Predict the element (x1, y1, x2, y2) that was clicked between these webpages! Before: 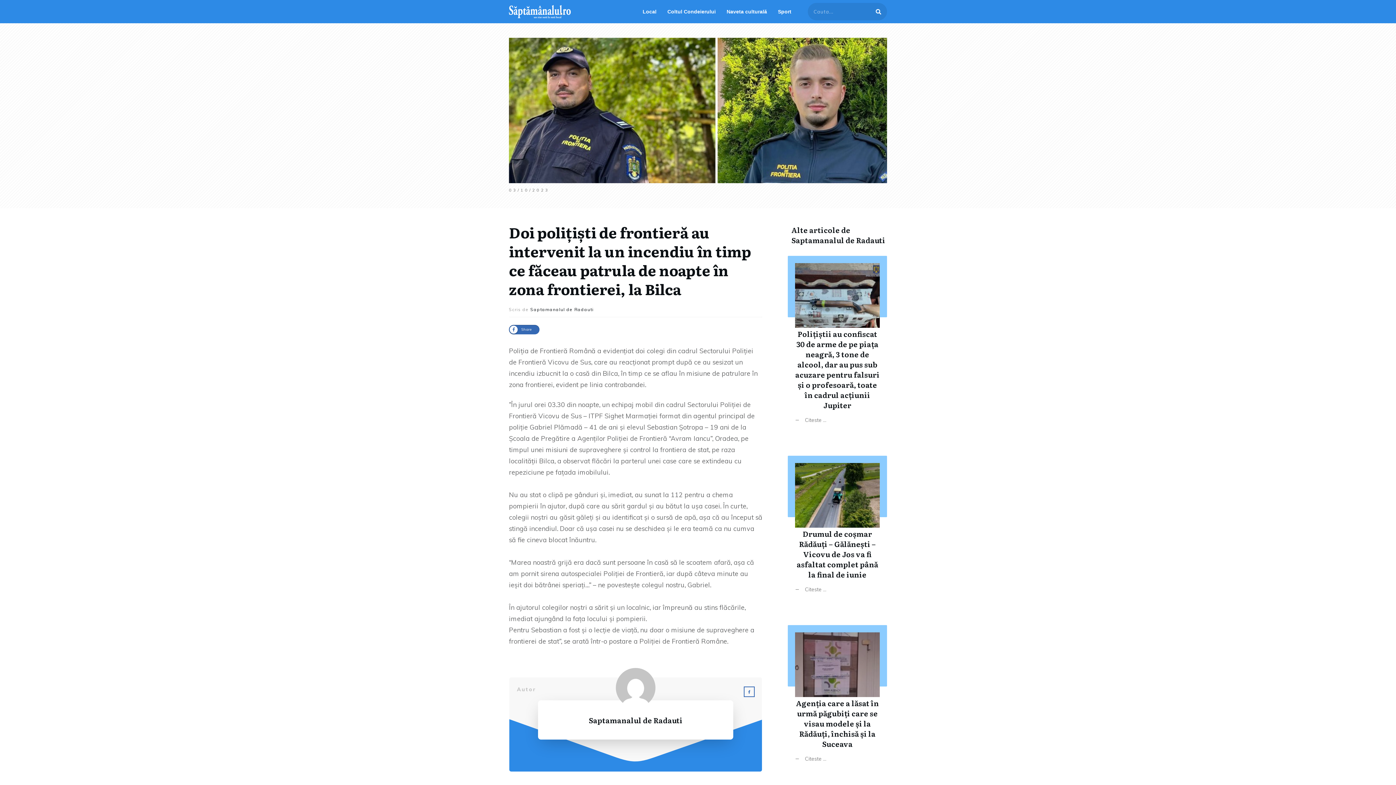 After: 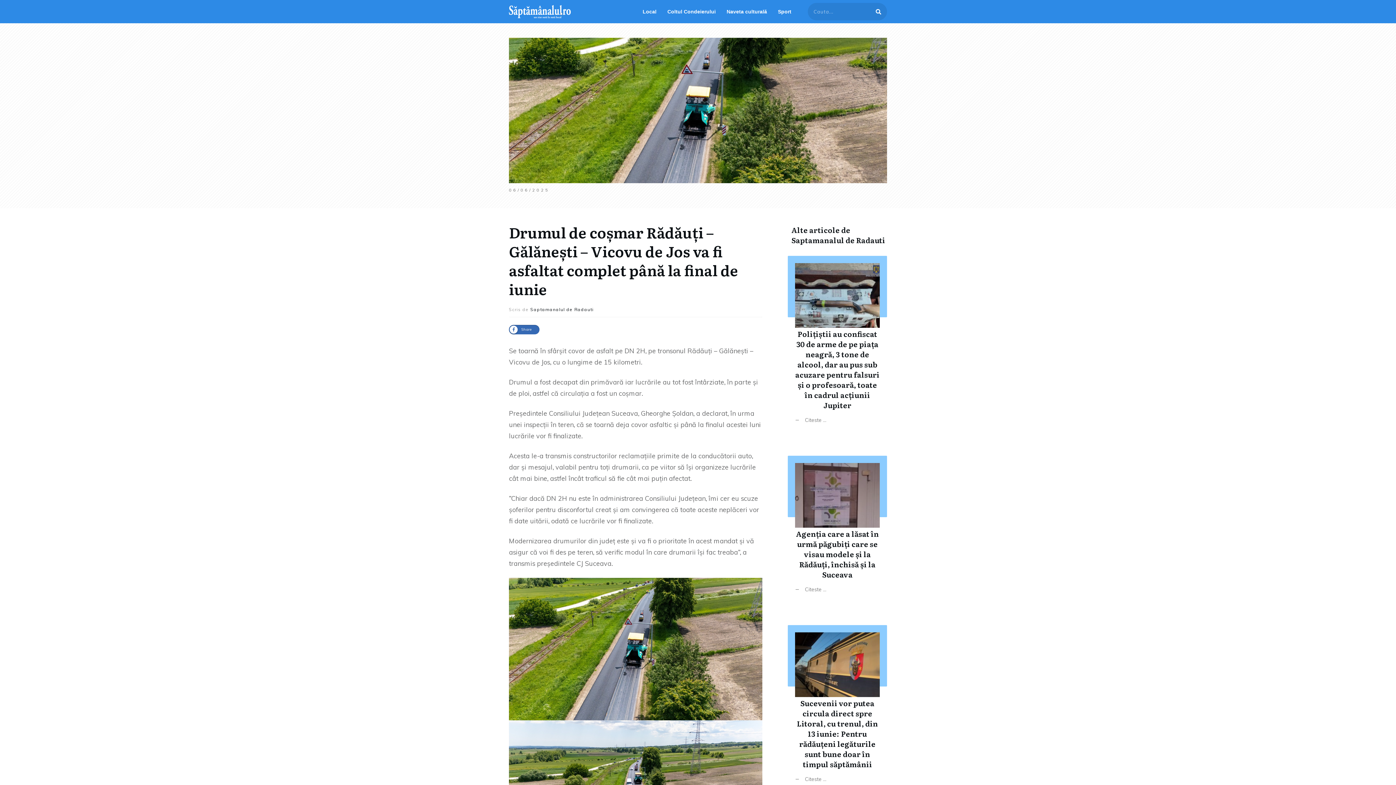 Action: label: Drumul de coșmar Rădăuți – Gălănești – Vicovu de Jos va fi asfaltat complet până la final de iunie bbox: (788, 448, 887, 610)